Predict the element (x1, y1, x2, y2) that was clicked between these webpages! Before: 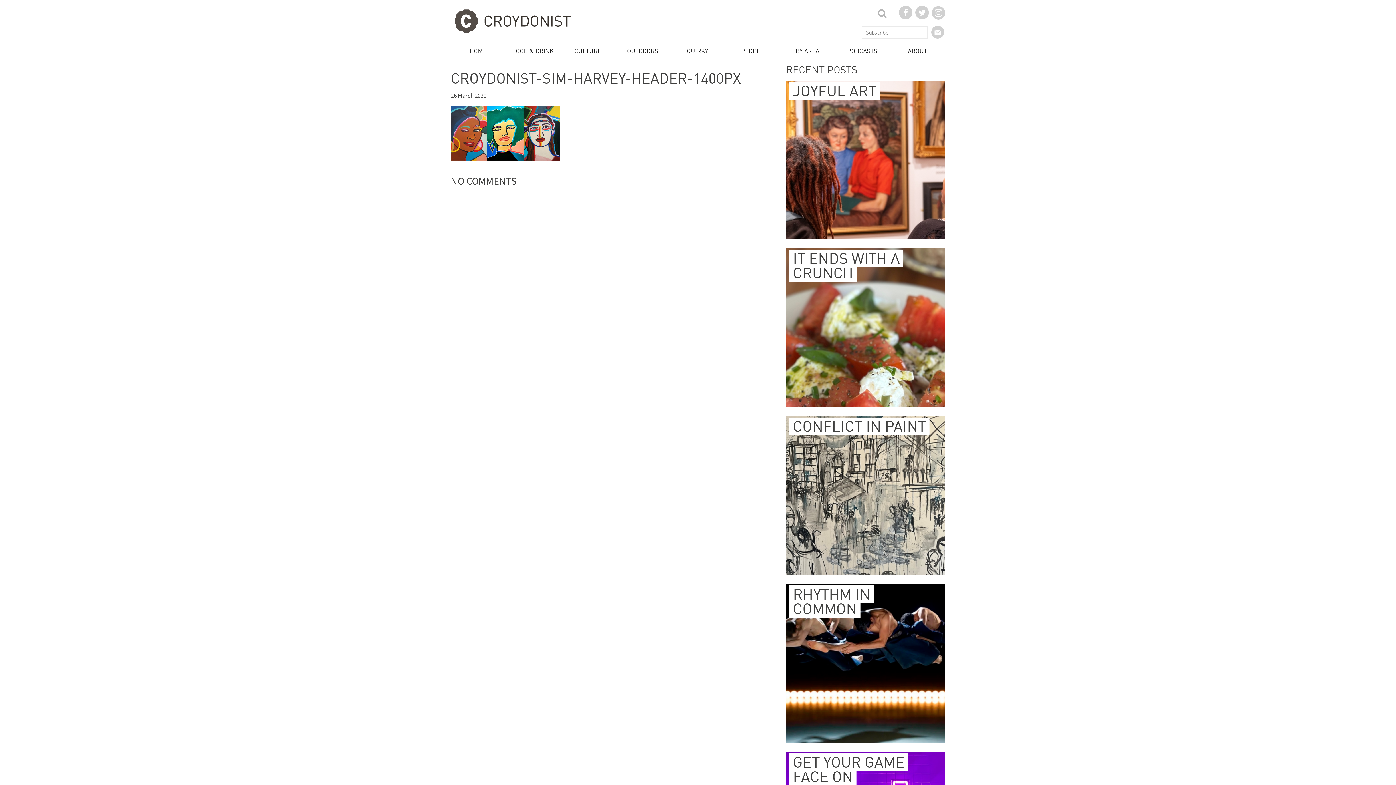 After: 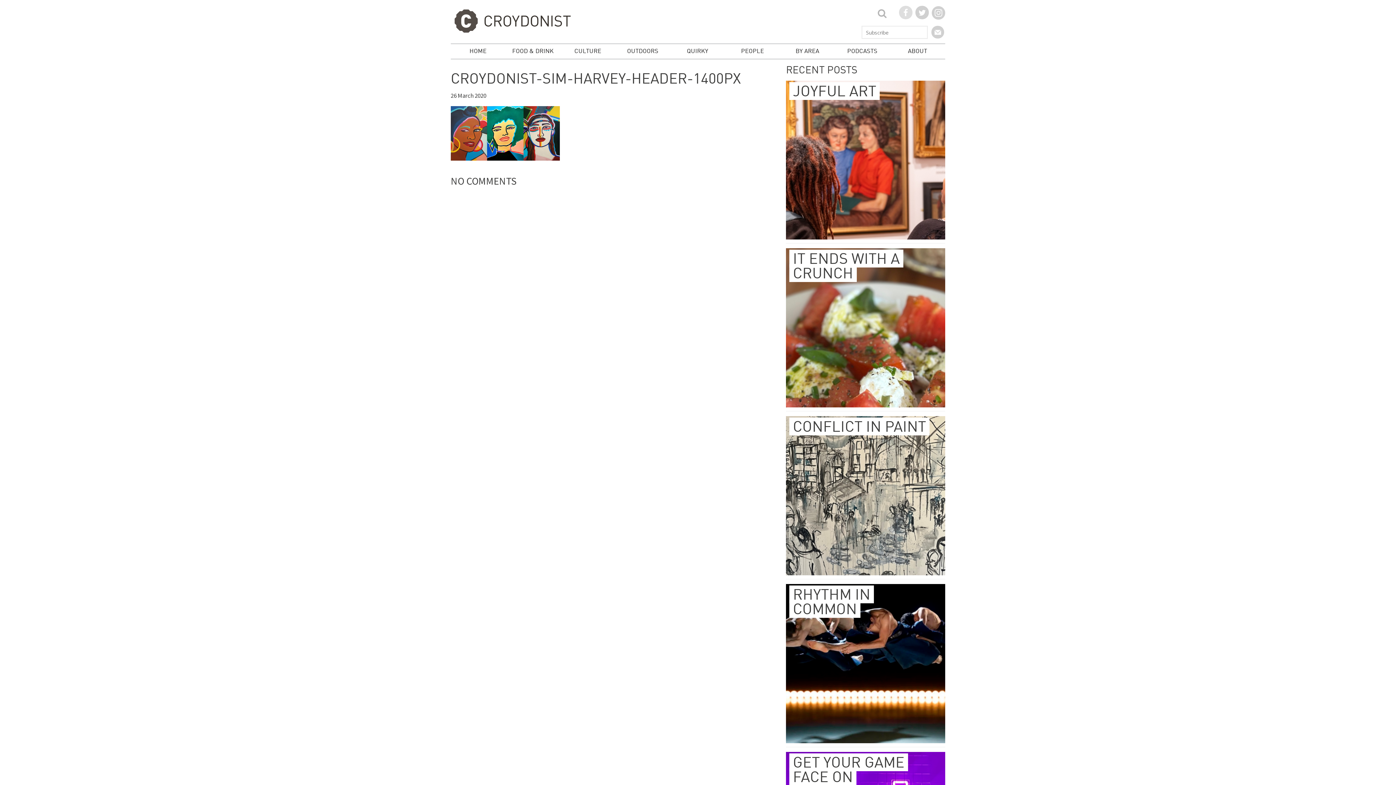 Action: bbox: (899, 5, 912, 19)